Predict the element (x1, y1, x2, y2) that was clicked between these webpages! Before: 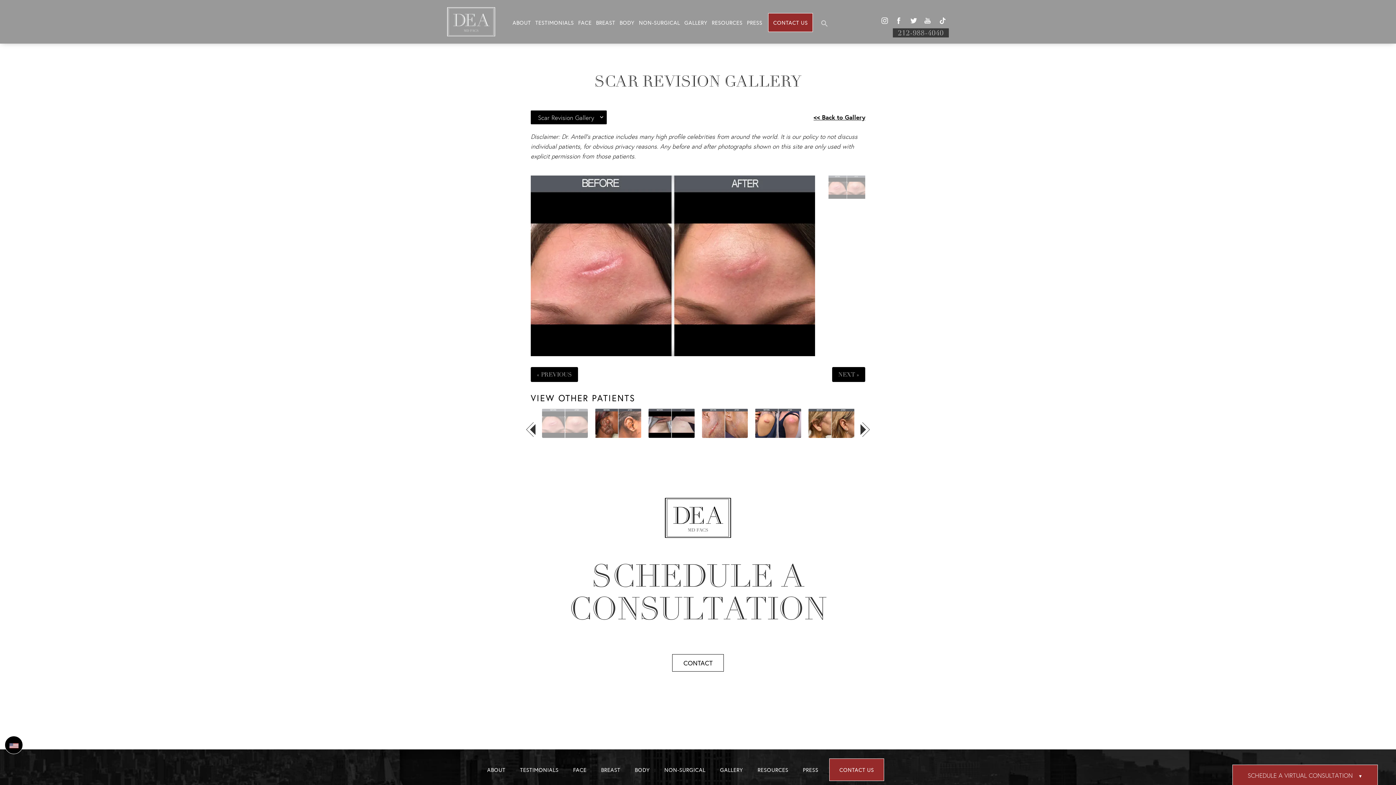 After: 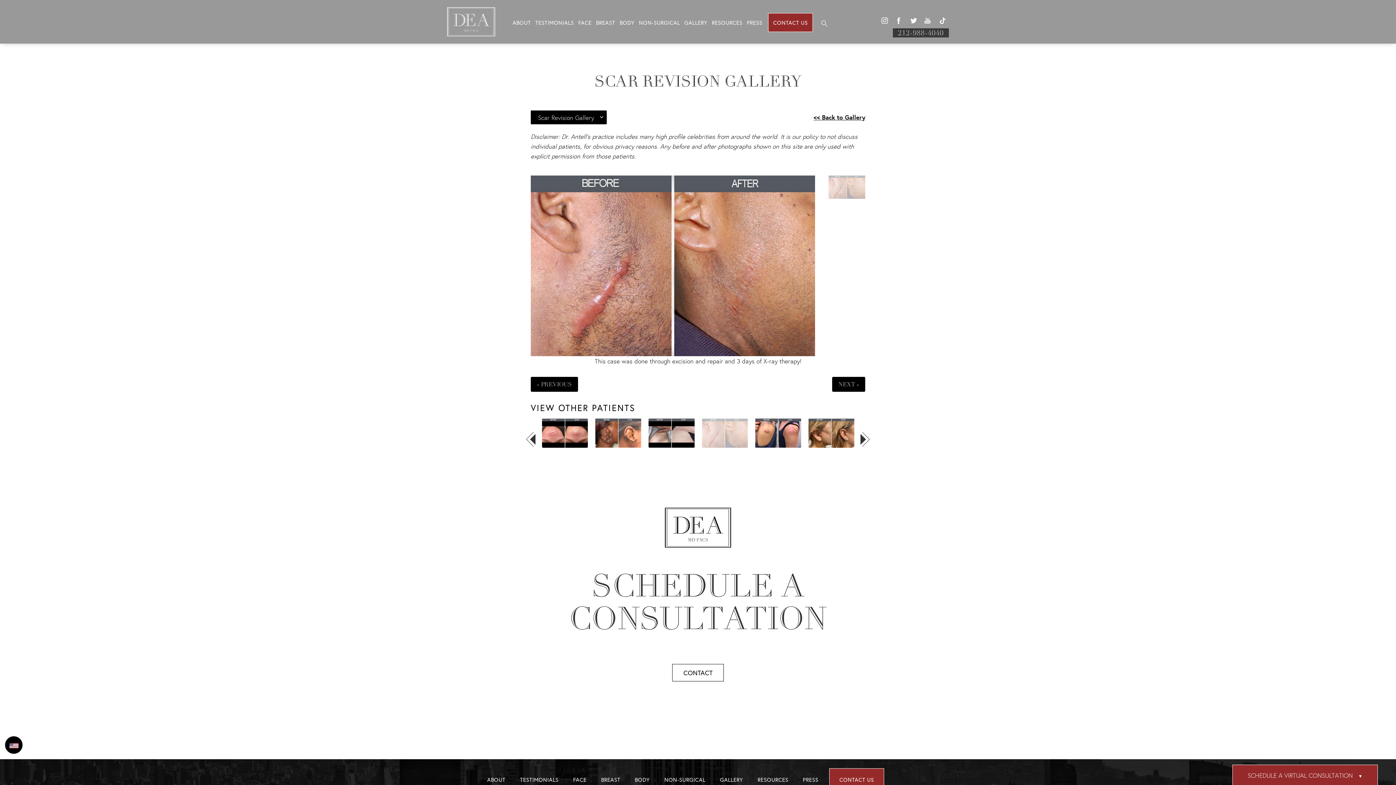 Action: bbox: (702, 408, 748, 438)